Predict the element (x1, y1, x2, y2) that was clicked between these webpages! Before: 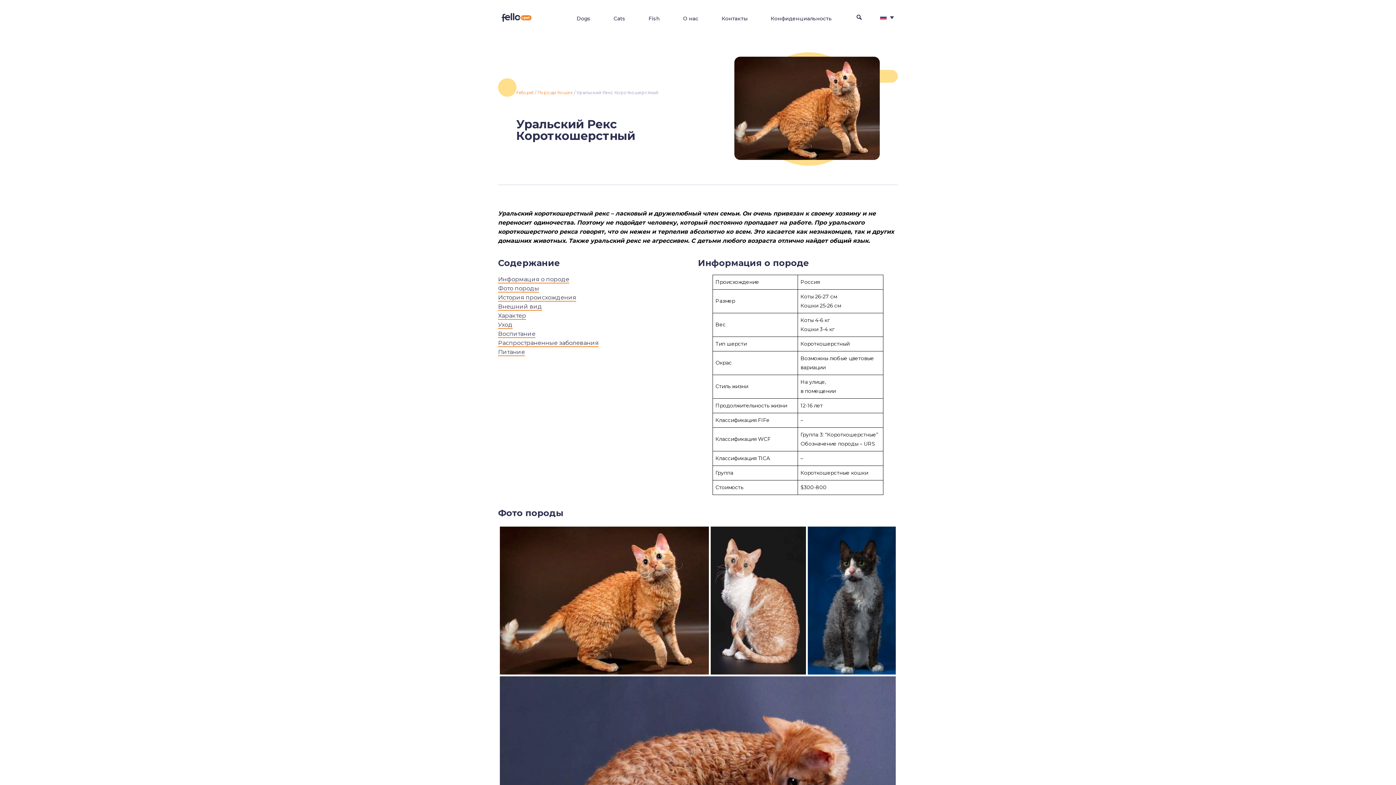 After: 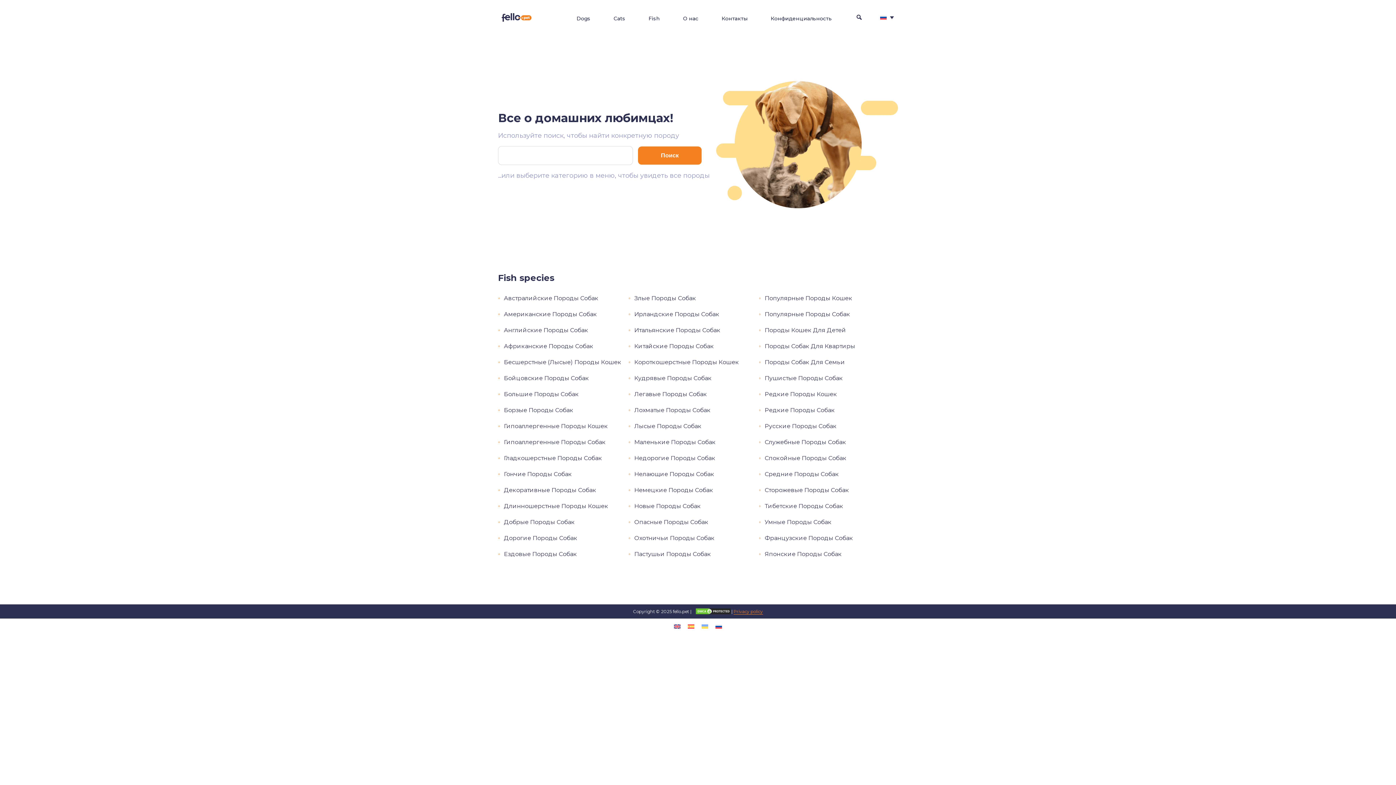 Action: bbox: (501, 16, 531, 23)